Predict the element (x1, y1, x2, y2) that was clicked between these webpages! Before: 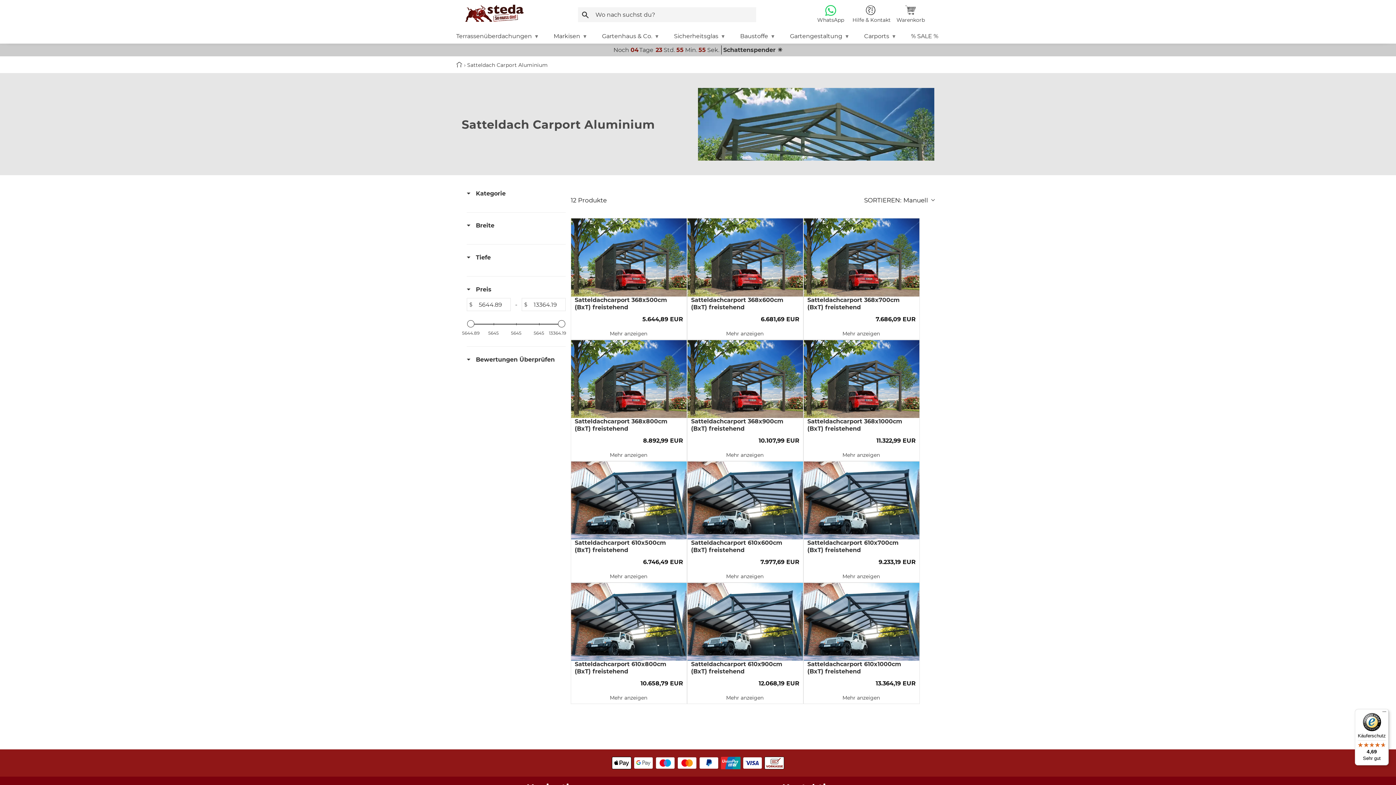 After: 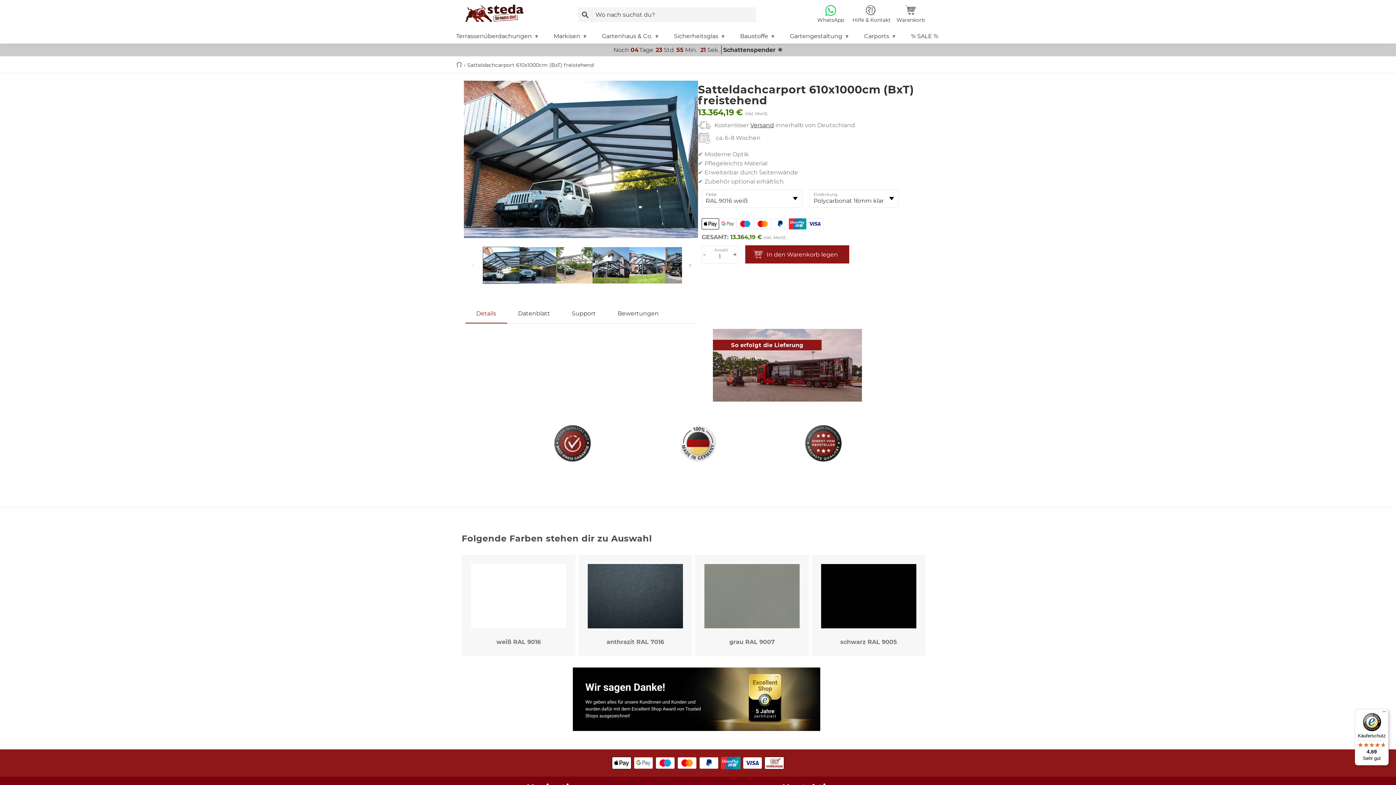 Action: label: Satteldachcarport 610x1000cm (BxT) freistehend bbox: (803, 583, 919, 661)